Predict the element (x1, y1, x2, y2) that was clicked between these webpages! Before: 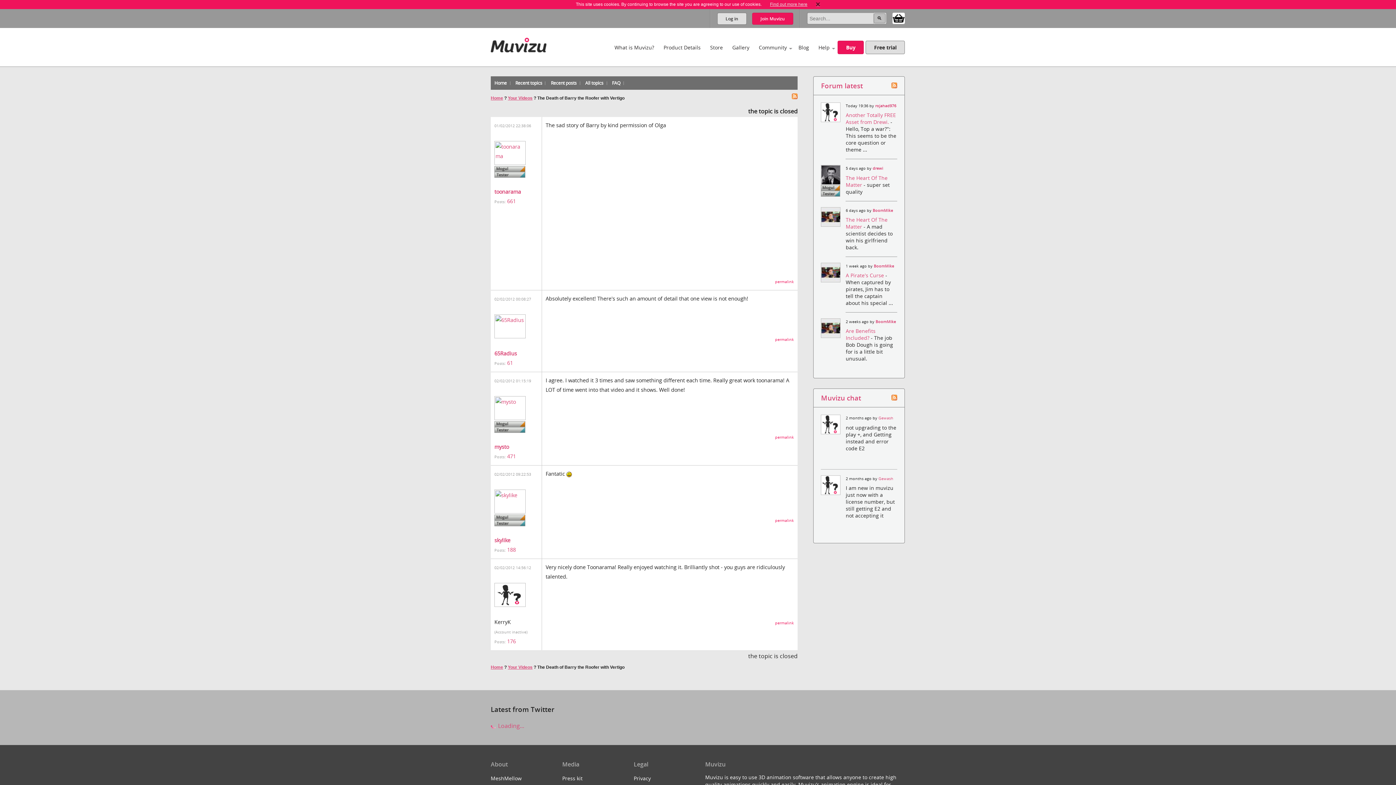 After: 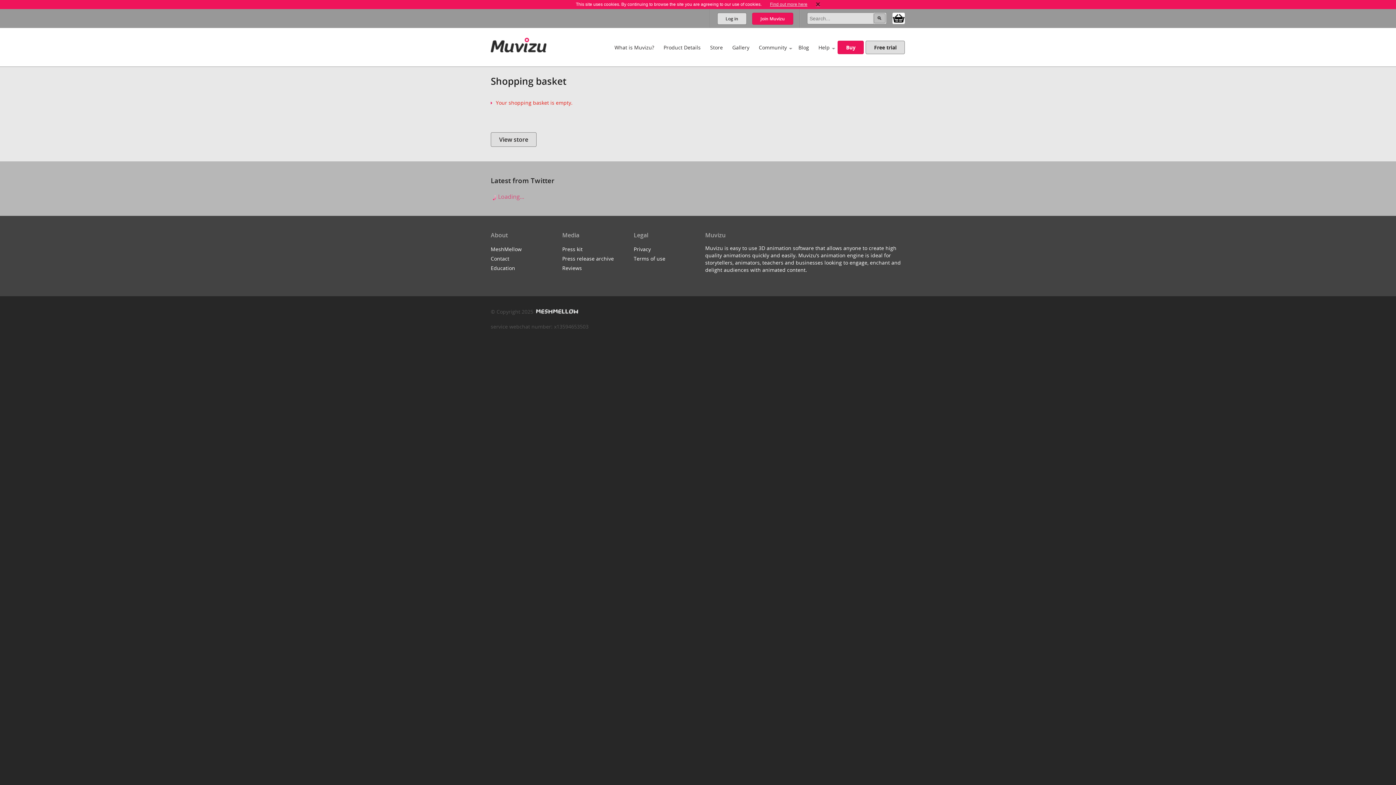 Action: bbox: (892, 13, 905, 21)